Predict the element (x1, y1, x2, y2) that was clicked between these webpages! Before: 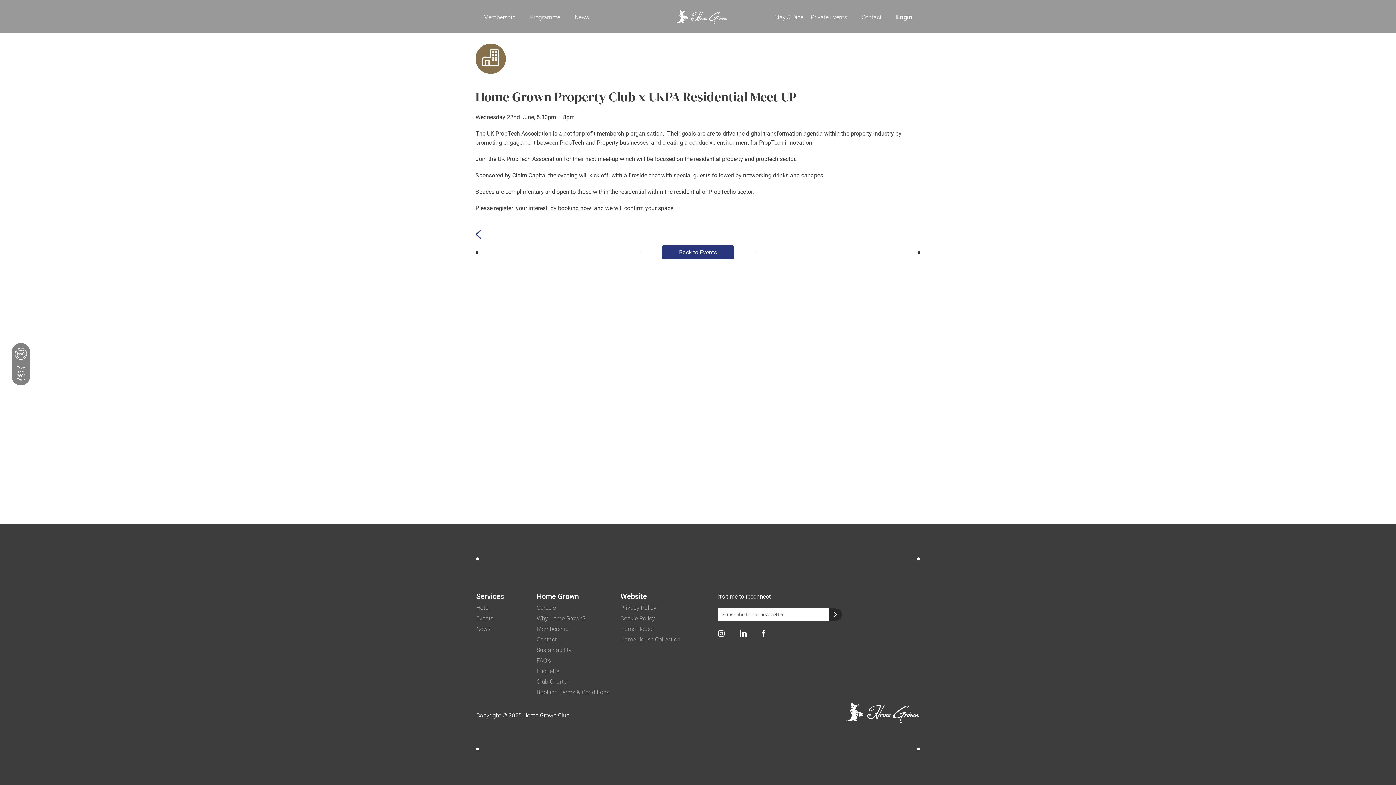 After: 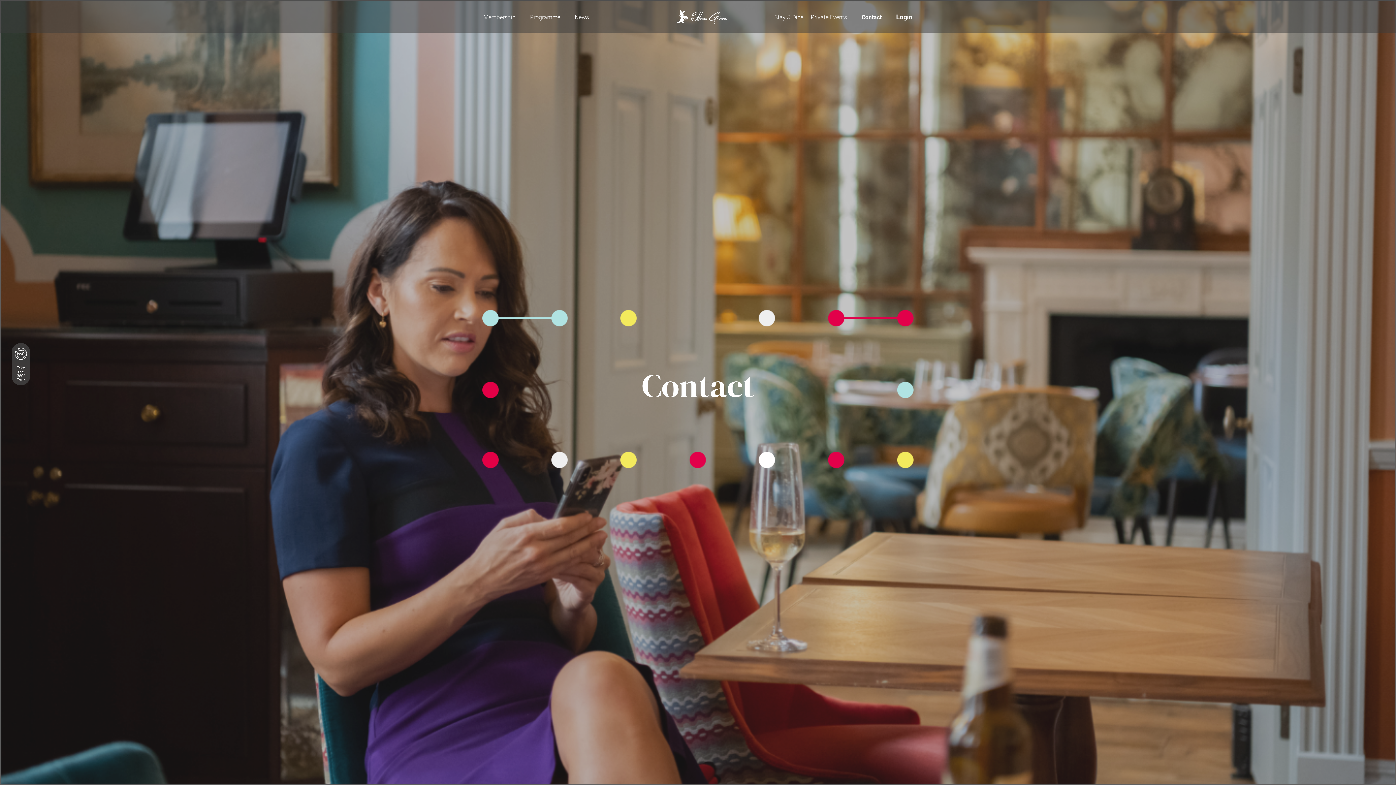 Action: label: Contact bbox: (536, 636, 556, 643)